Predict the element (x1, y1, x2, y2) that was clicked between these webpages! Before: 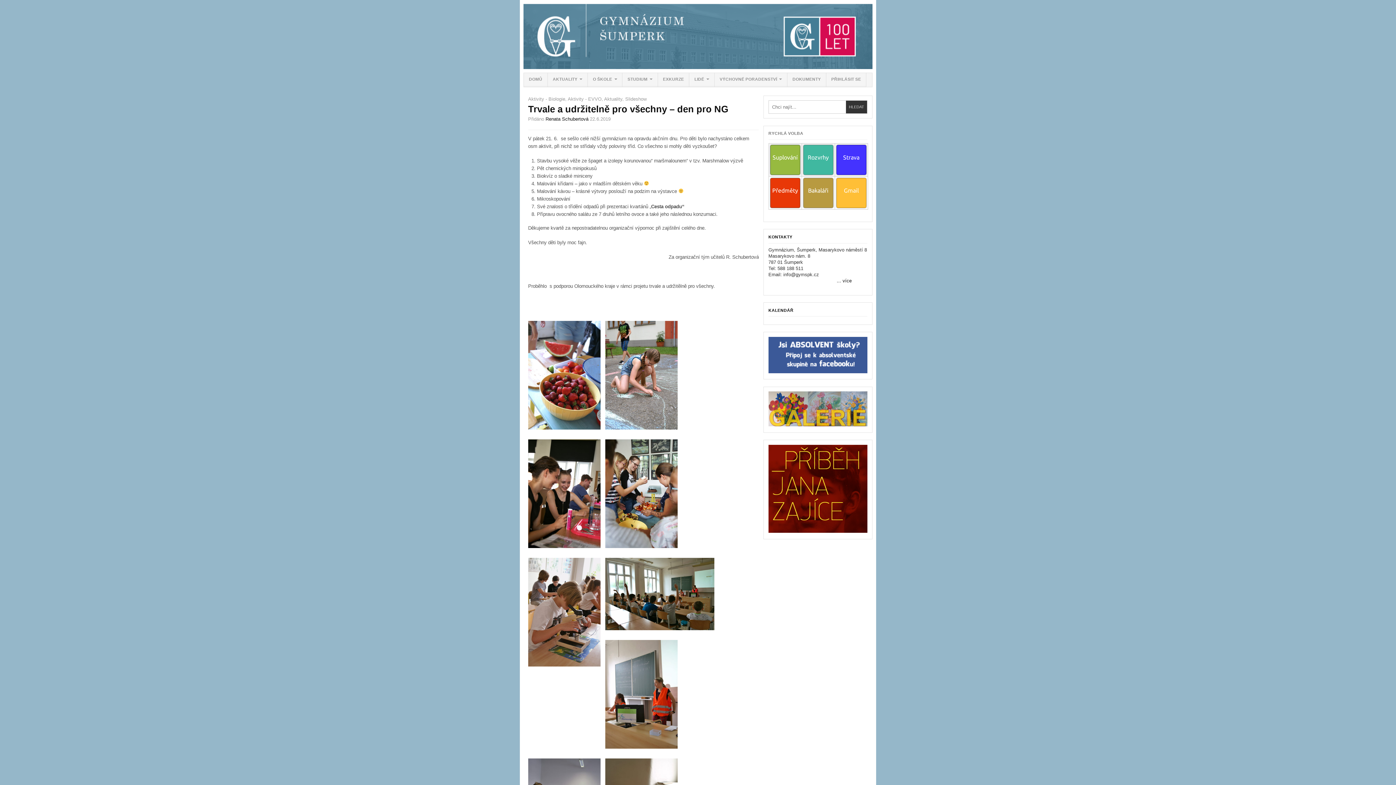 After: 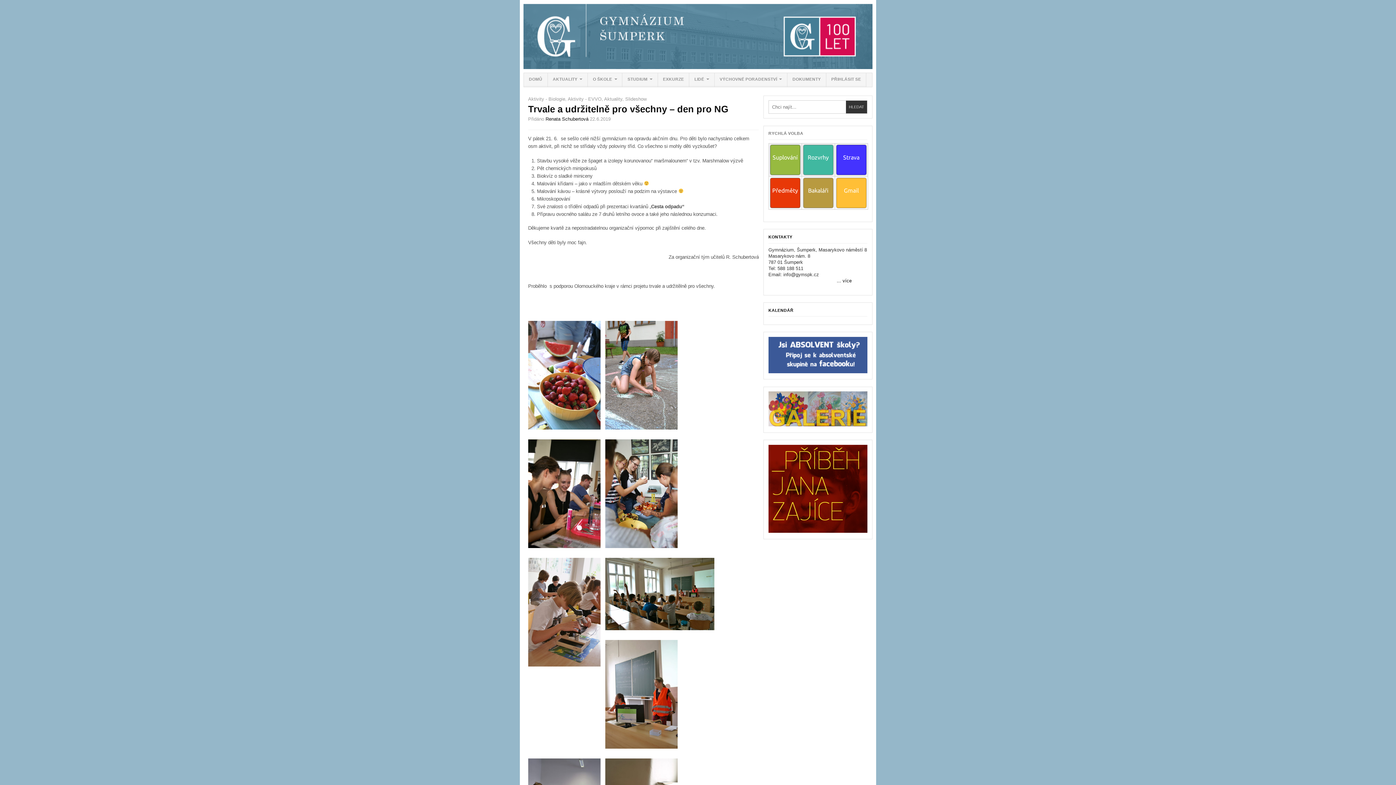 Action: bbox: (836, 178, 866, 207) label: Gmail